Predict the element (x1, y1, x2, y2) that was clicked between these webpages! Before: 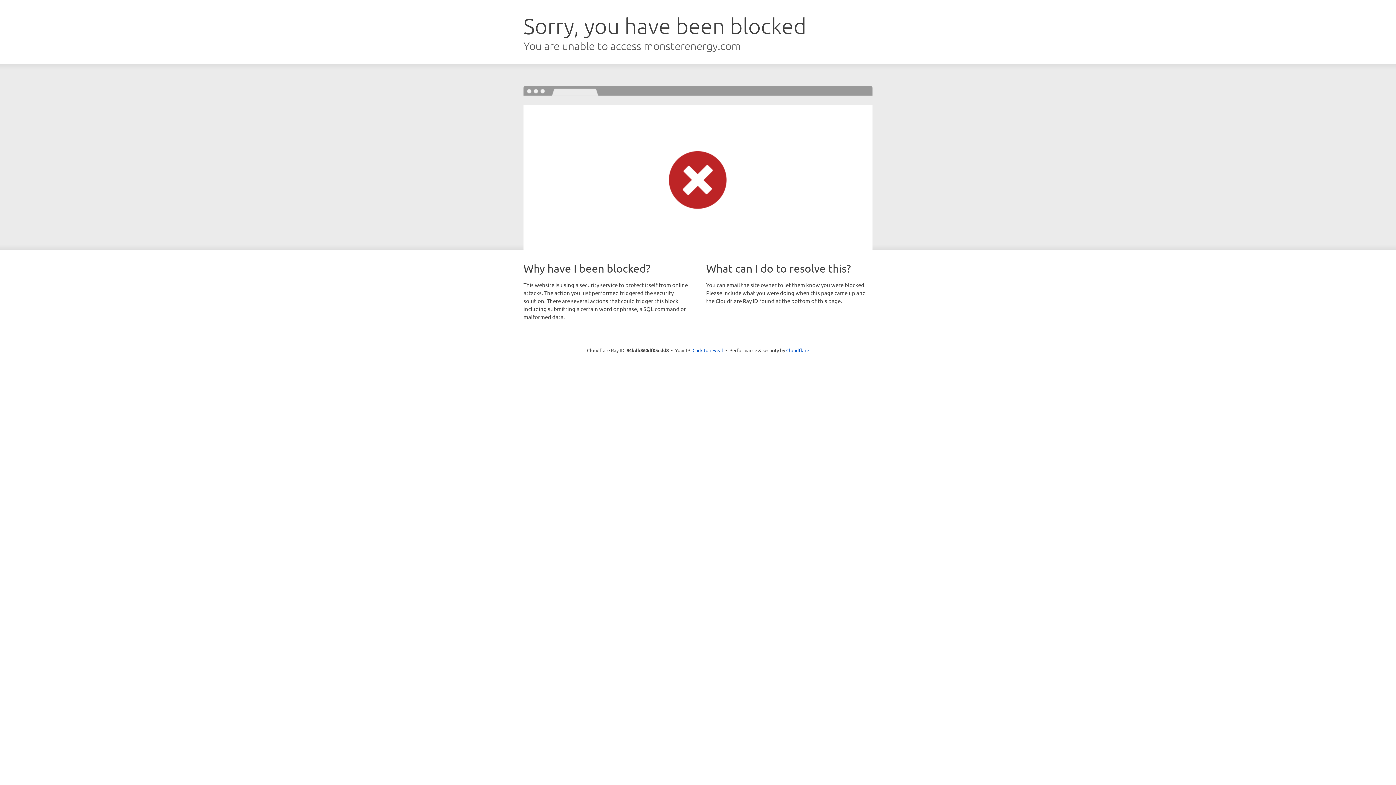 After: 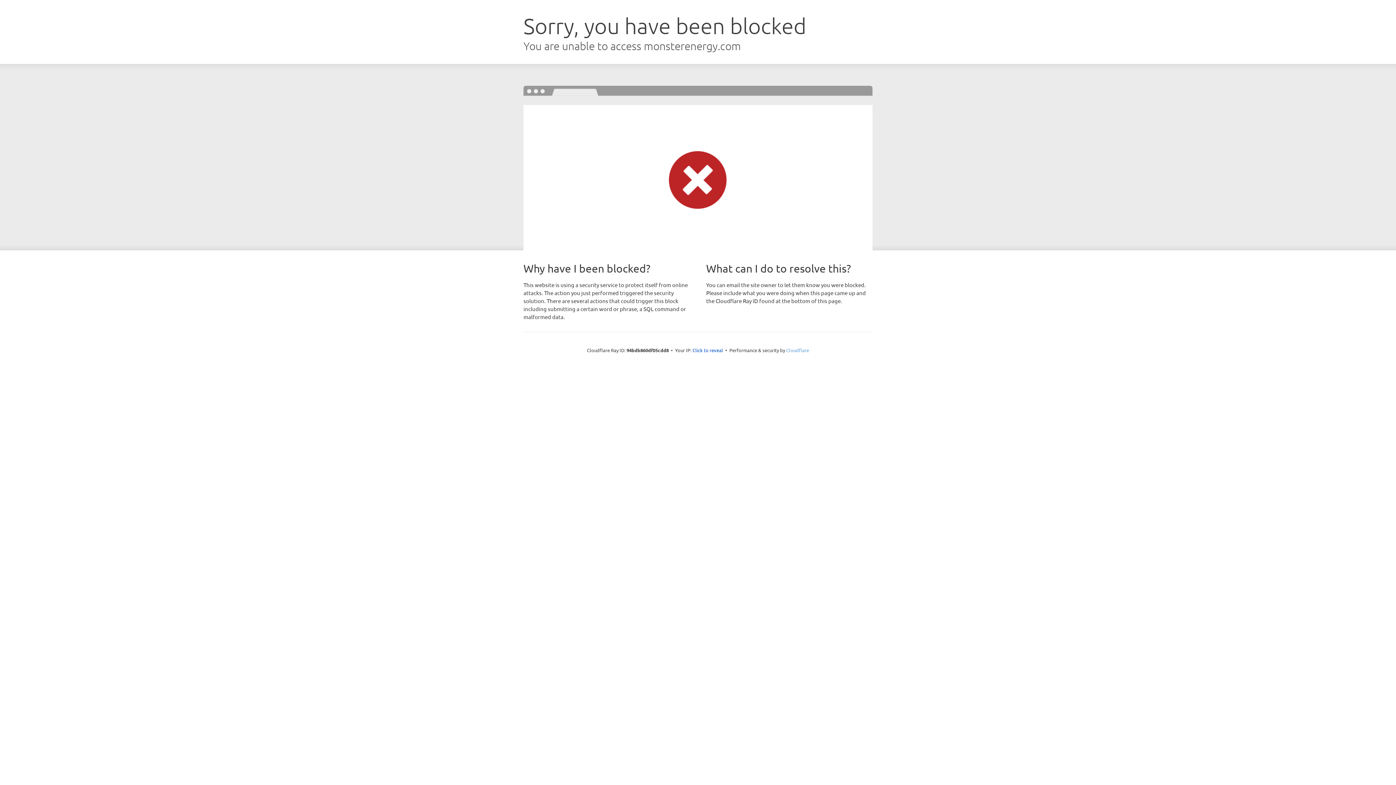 Action: bbox: (786, 347, 809, 353) label: Cloudflare